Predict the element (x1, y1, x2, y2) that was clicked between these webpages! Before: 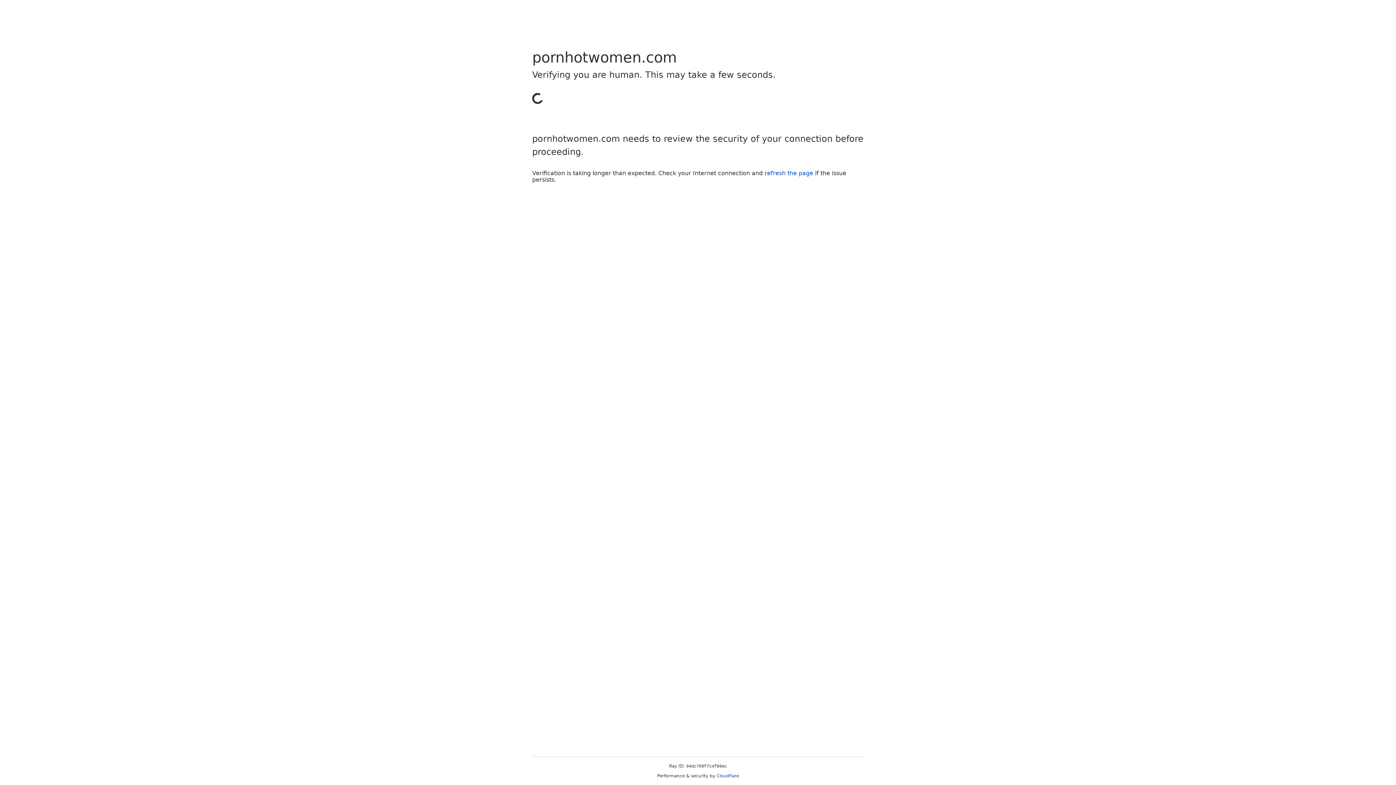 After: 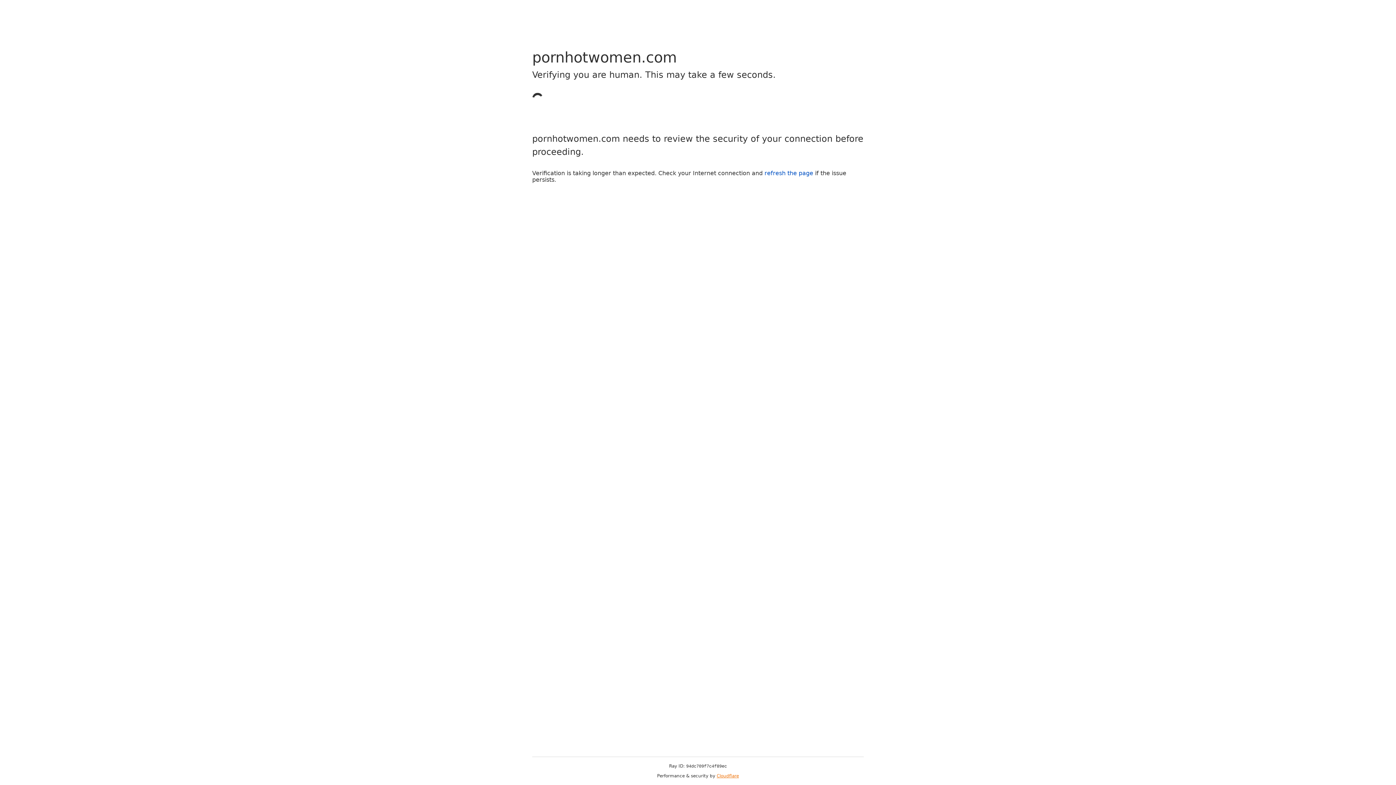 Action: bbox: (716, 773, 739, 778) label: Cloudflare